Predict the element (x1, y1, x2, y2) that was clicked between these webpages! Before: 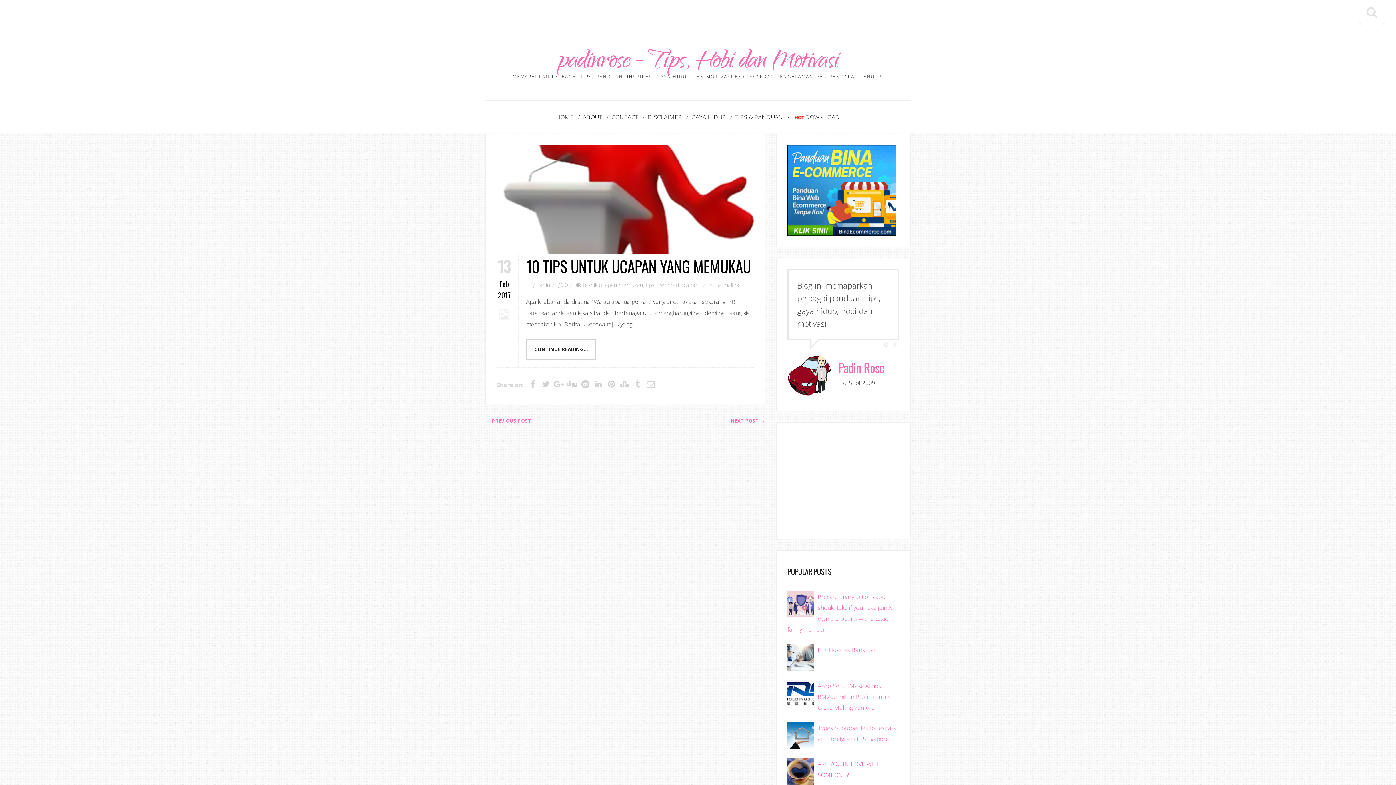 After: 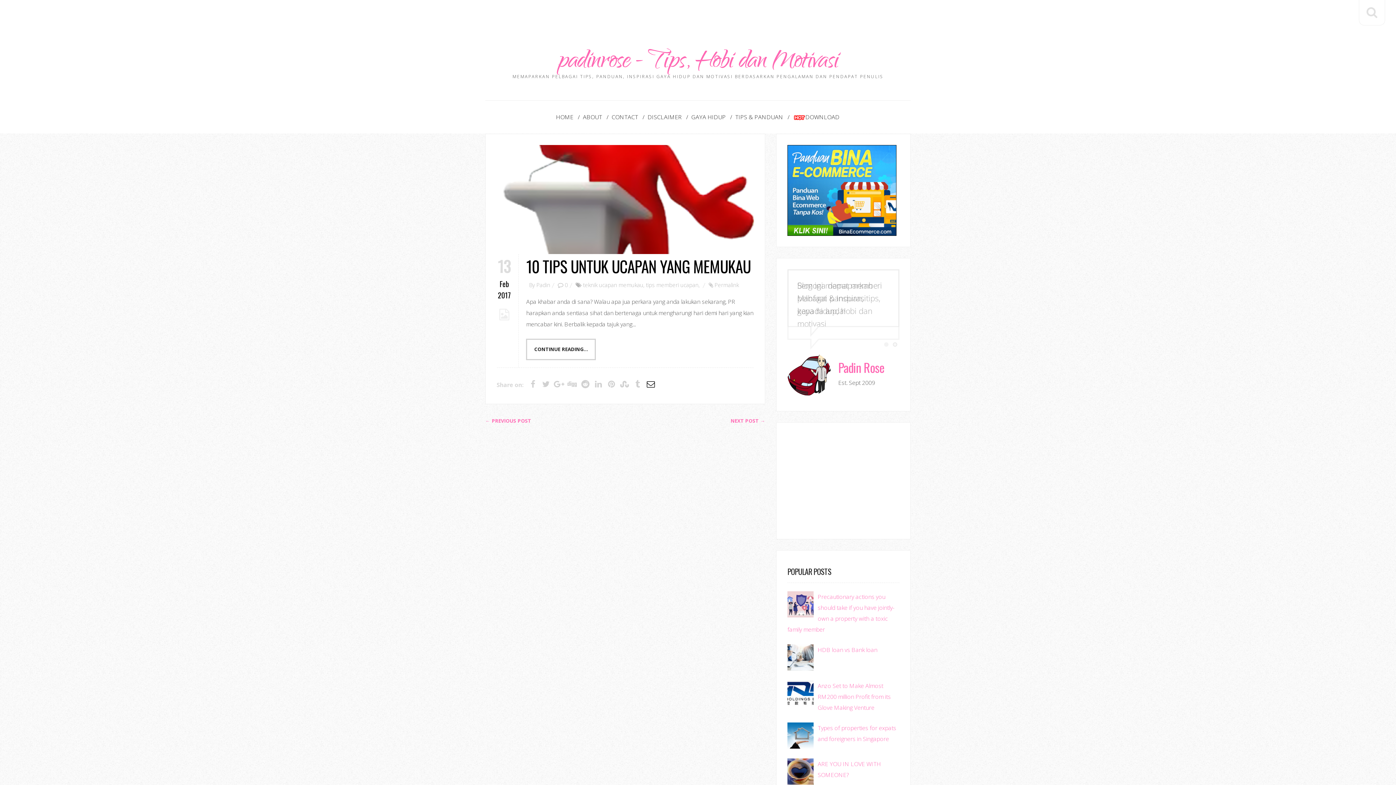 Action: bbox: (645, 378, 656, 389)